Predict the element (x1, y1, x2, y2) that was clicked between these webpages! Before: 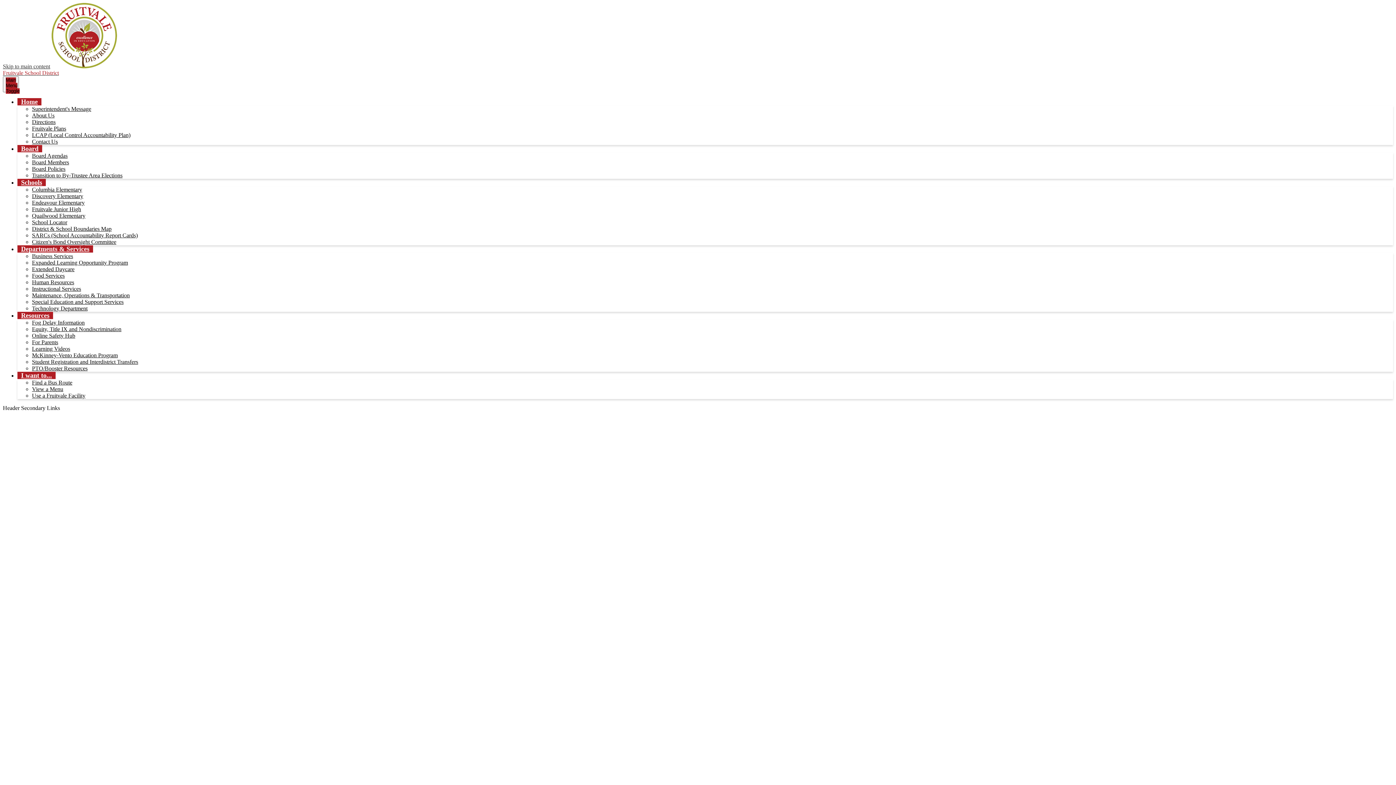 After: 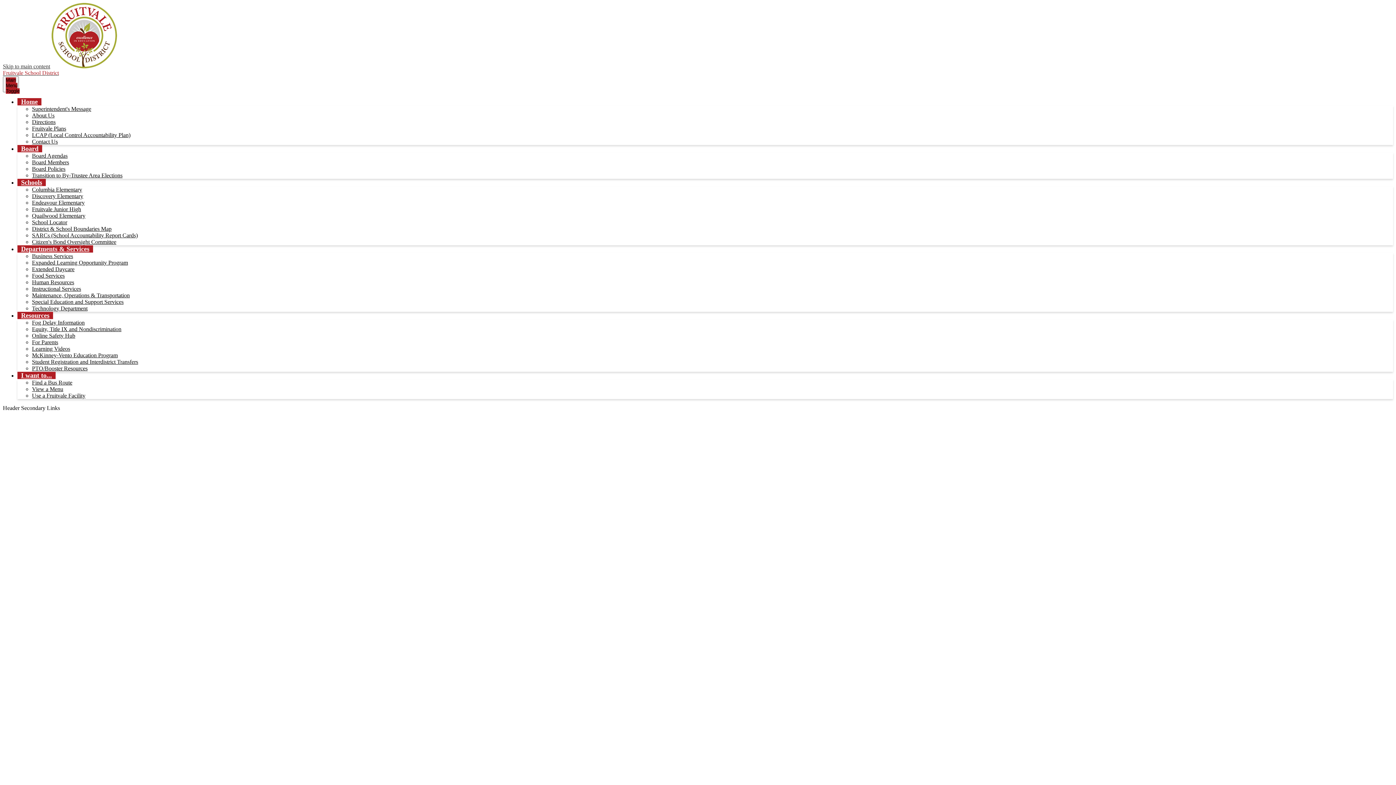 Action: label: Find a Bus Route bbox: (32, 379, 72, 385)